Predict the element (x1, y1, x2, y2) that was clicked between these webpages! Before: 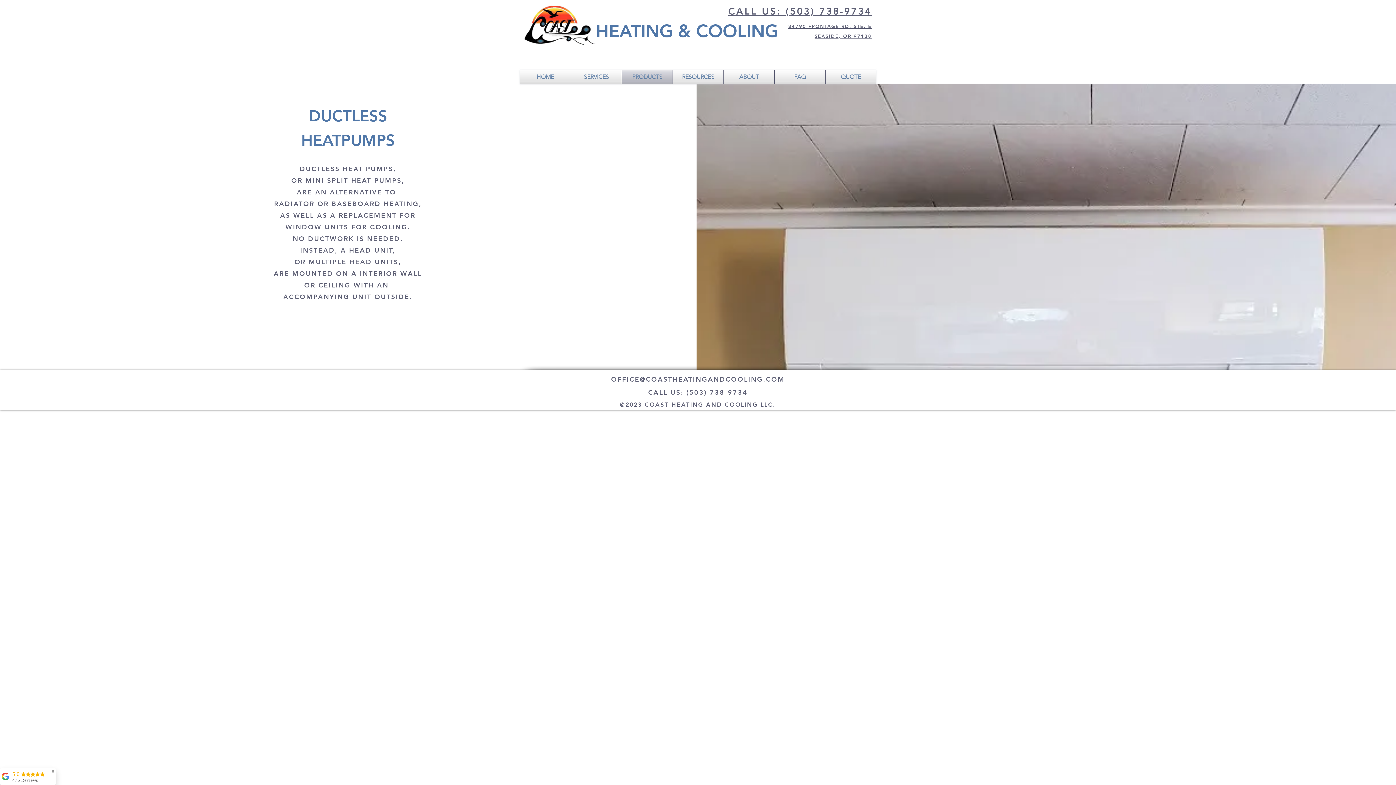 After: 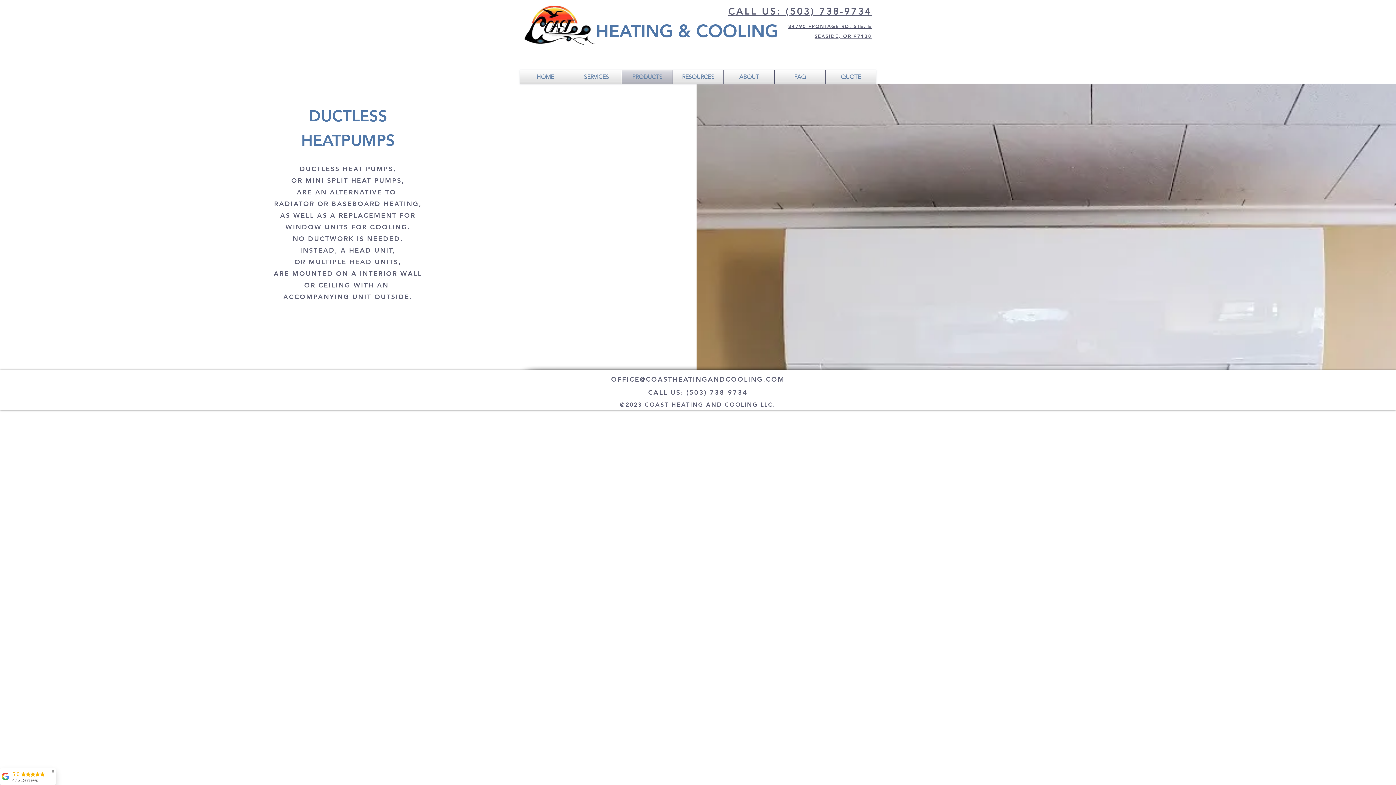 Action: bbox: (648, 388, 748, 396) label: CALL US: (503) 738-9734